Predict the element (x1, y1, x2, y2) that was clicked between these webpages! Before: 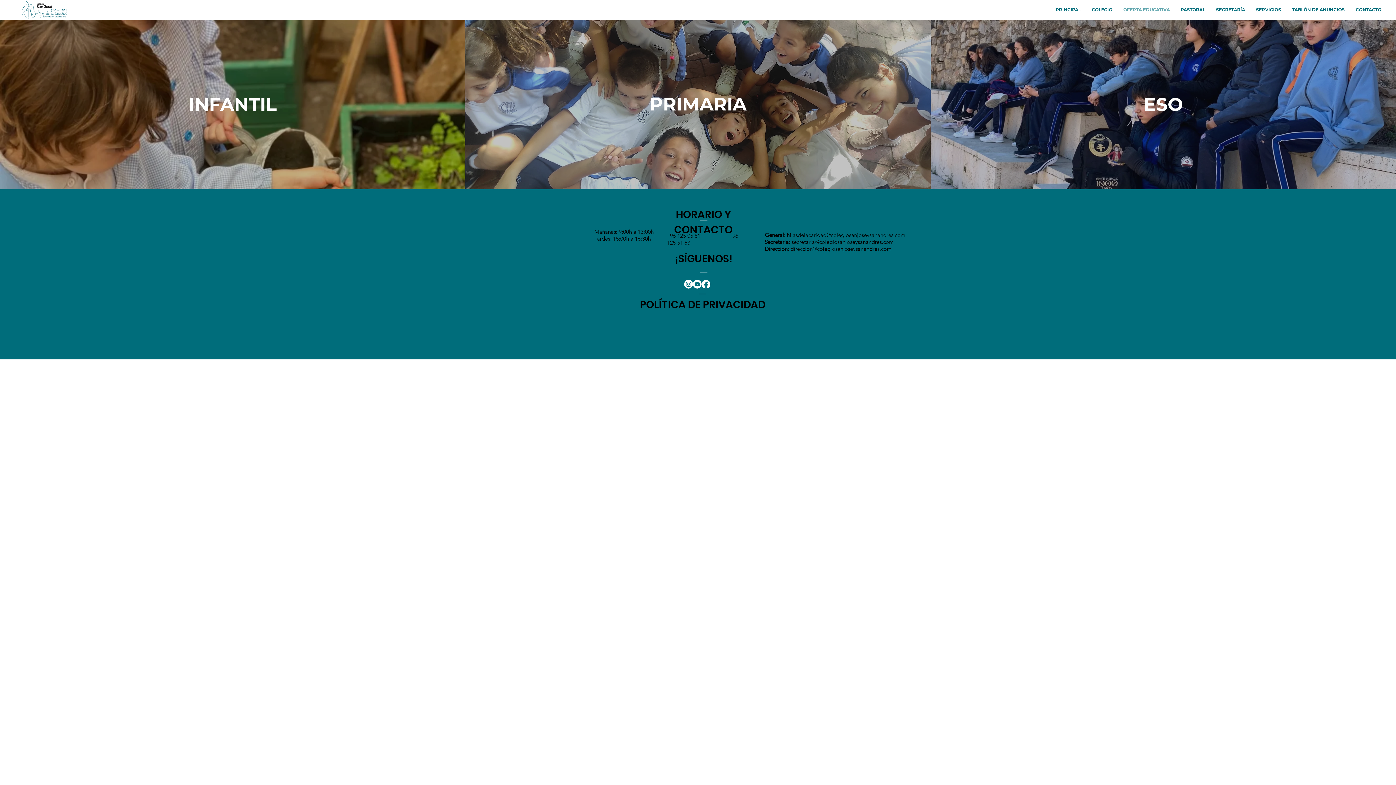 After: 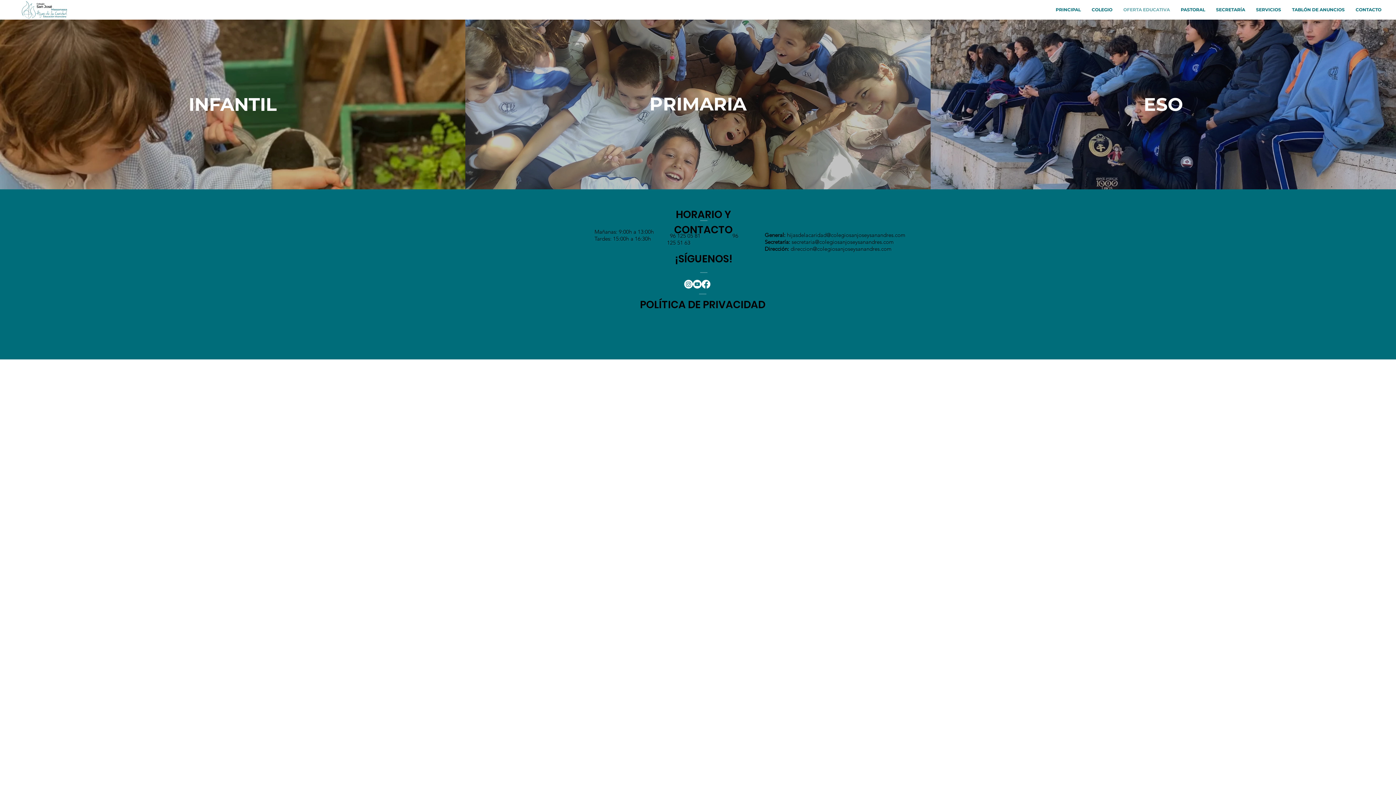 Action: bbox: (684, 279, 692, 288) label: Instagram